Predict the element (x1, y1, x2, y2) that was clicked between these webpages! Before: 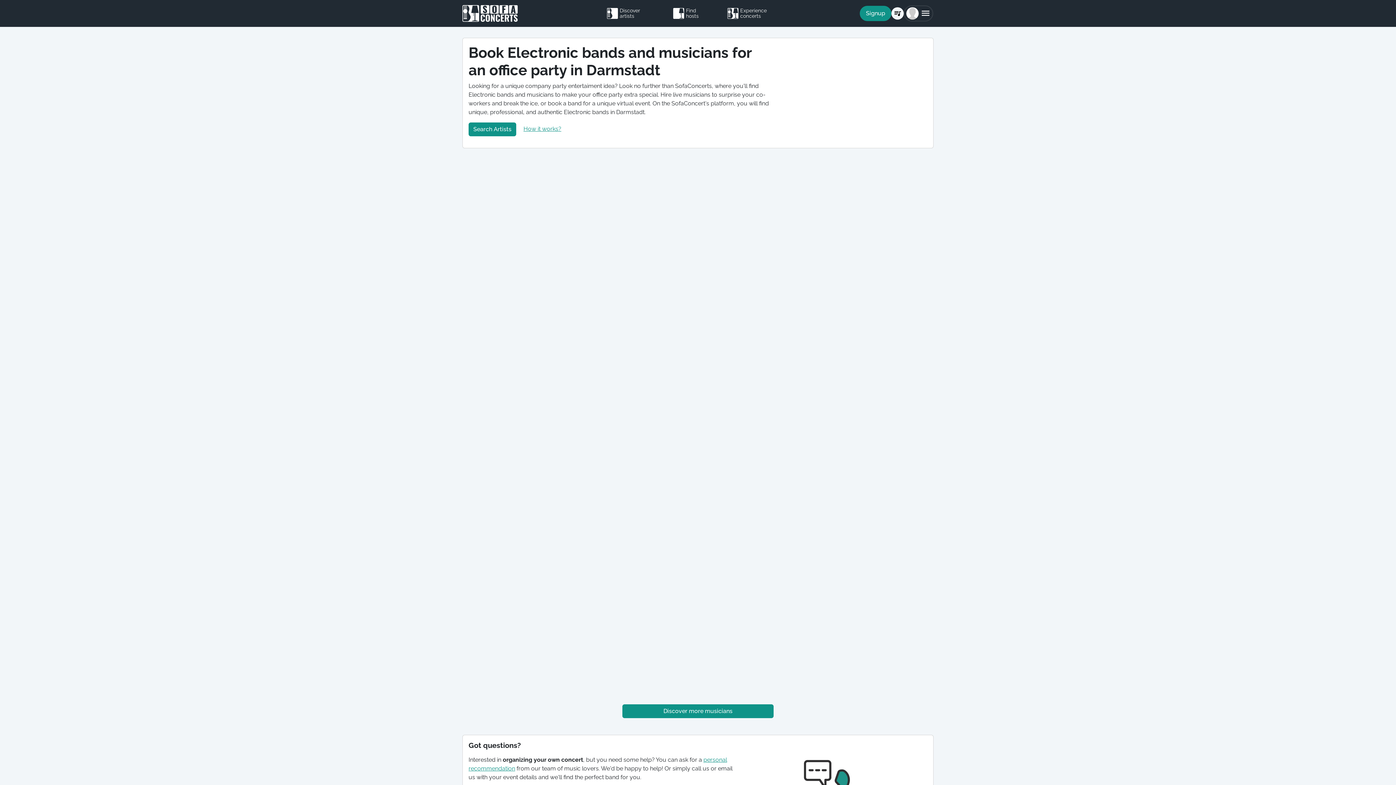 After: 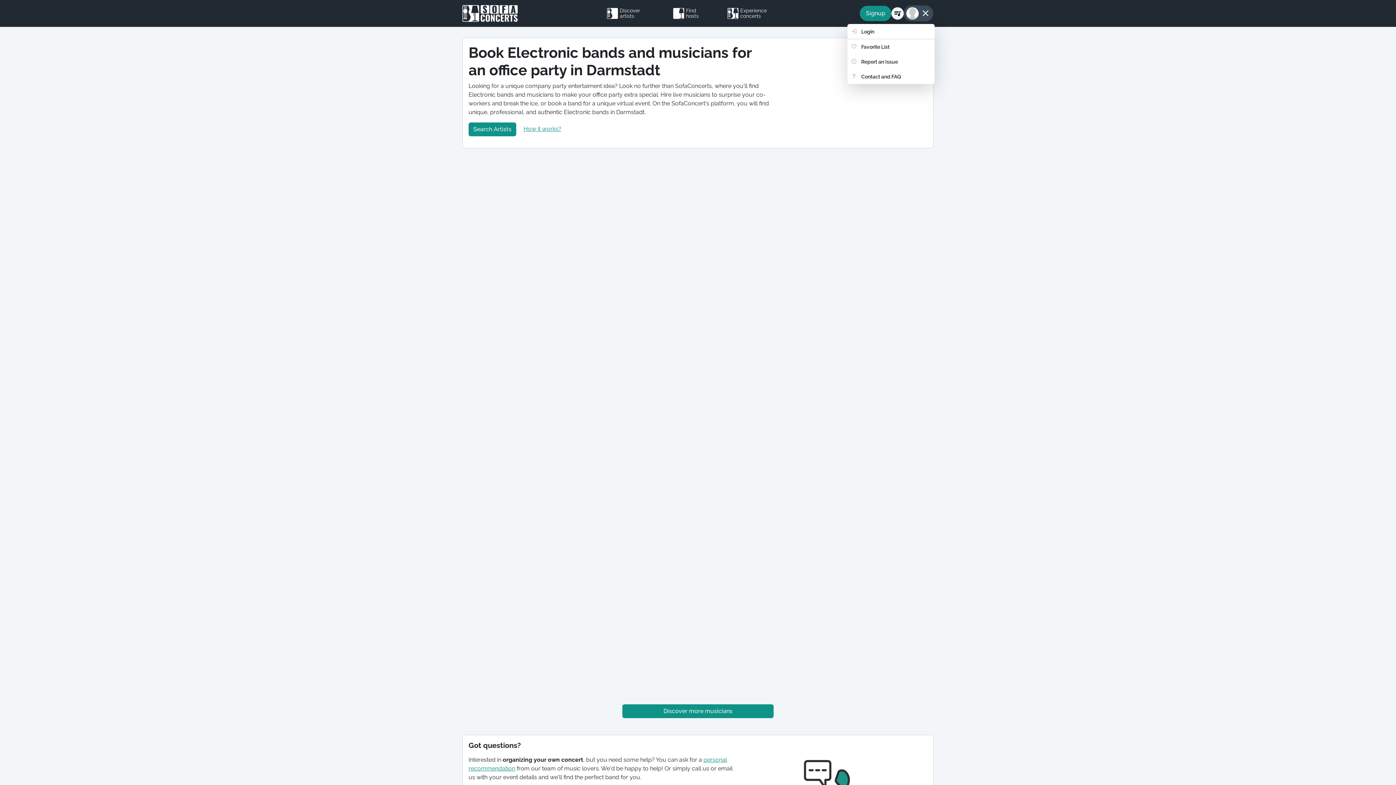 Action: bbox: (903, 5, 933, 21)